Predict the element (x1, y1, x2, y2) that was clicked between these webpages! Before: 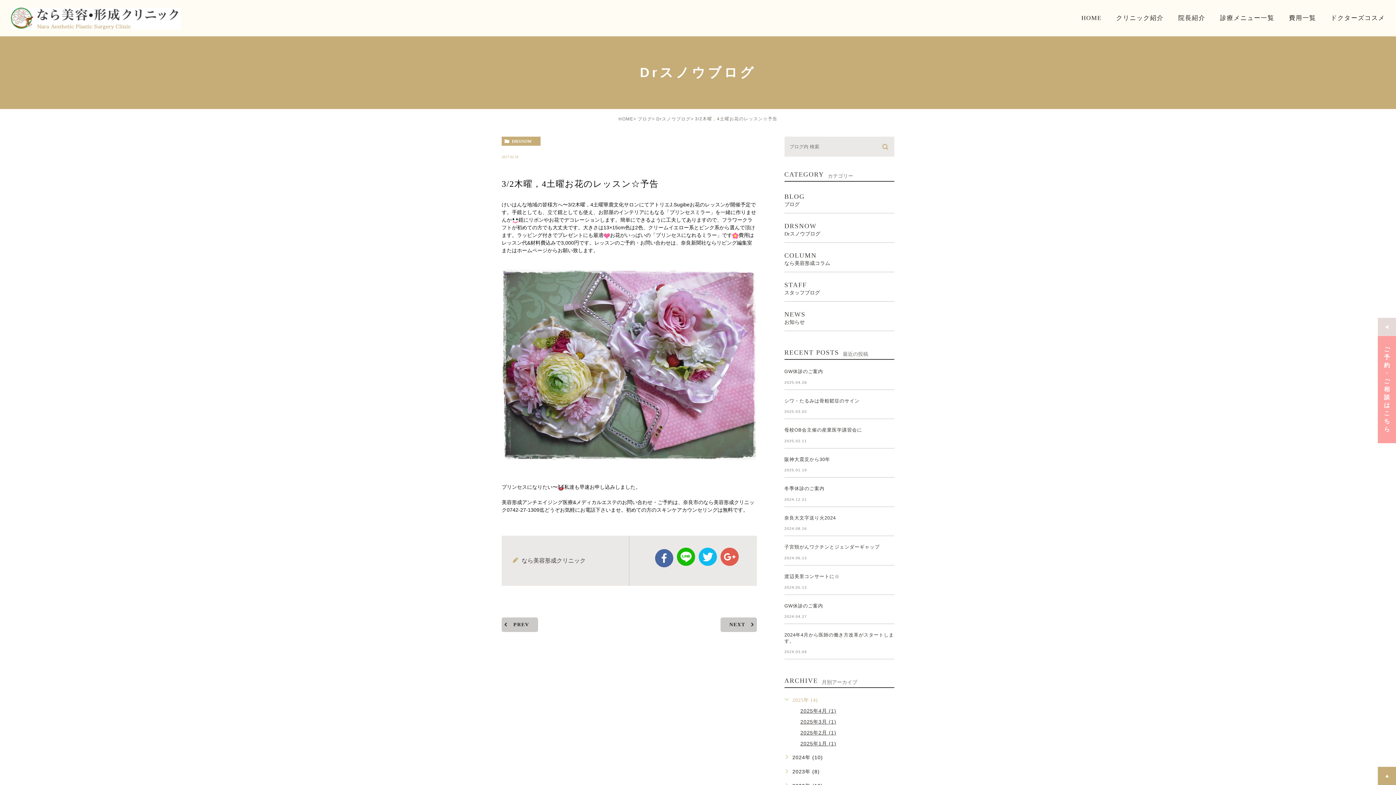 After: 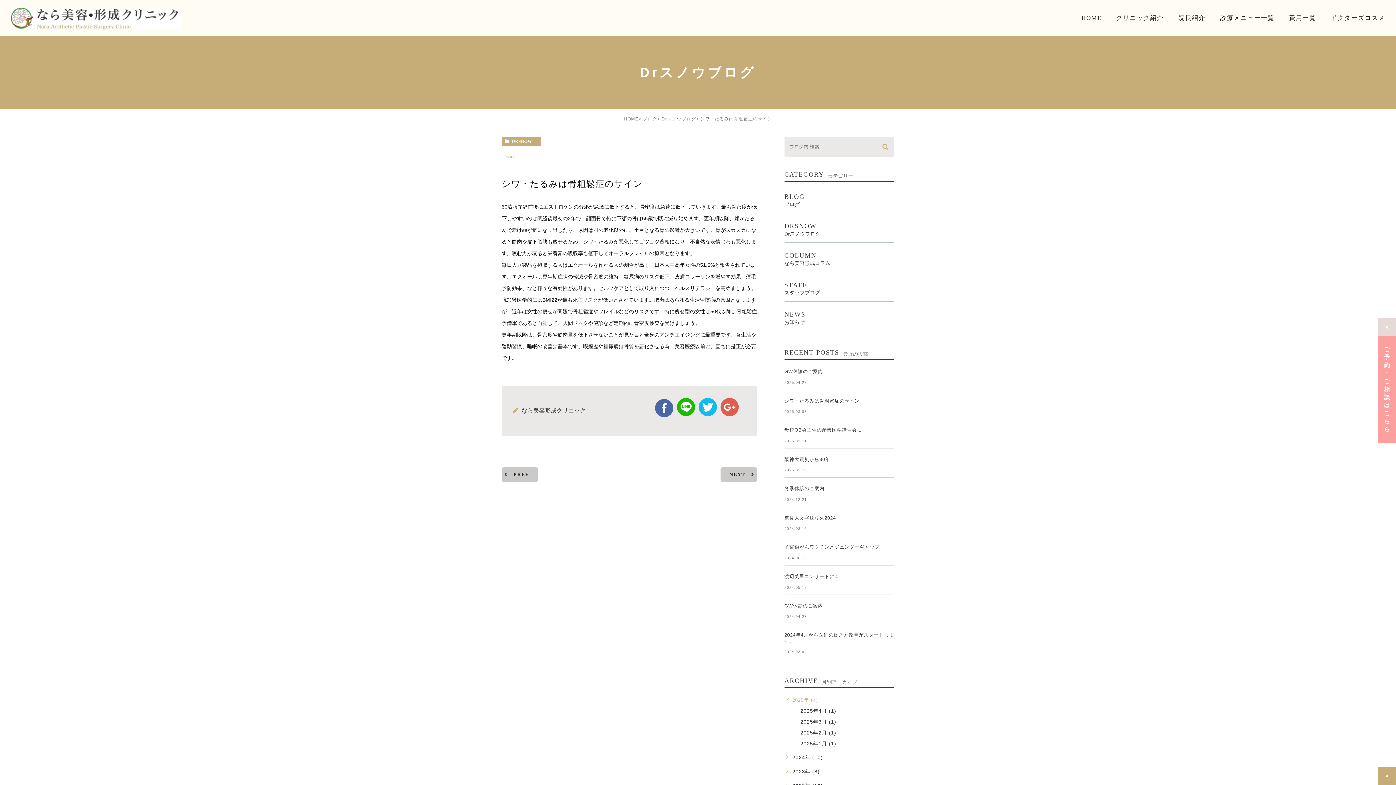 Action: label: シワ・たるみは骨粗鬆症のサイン bbox: (784, 398, 859, 403)